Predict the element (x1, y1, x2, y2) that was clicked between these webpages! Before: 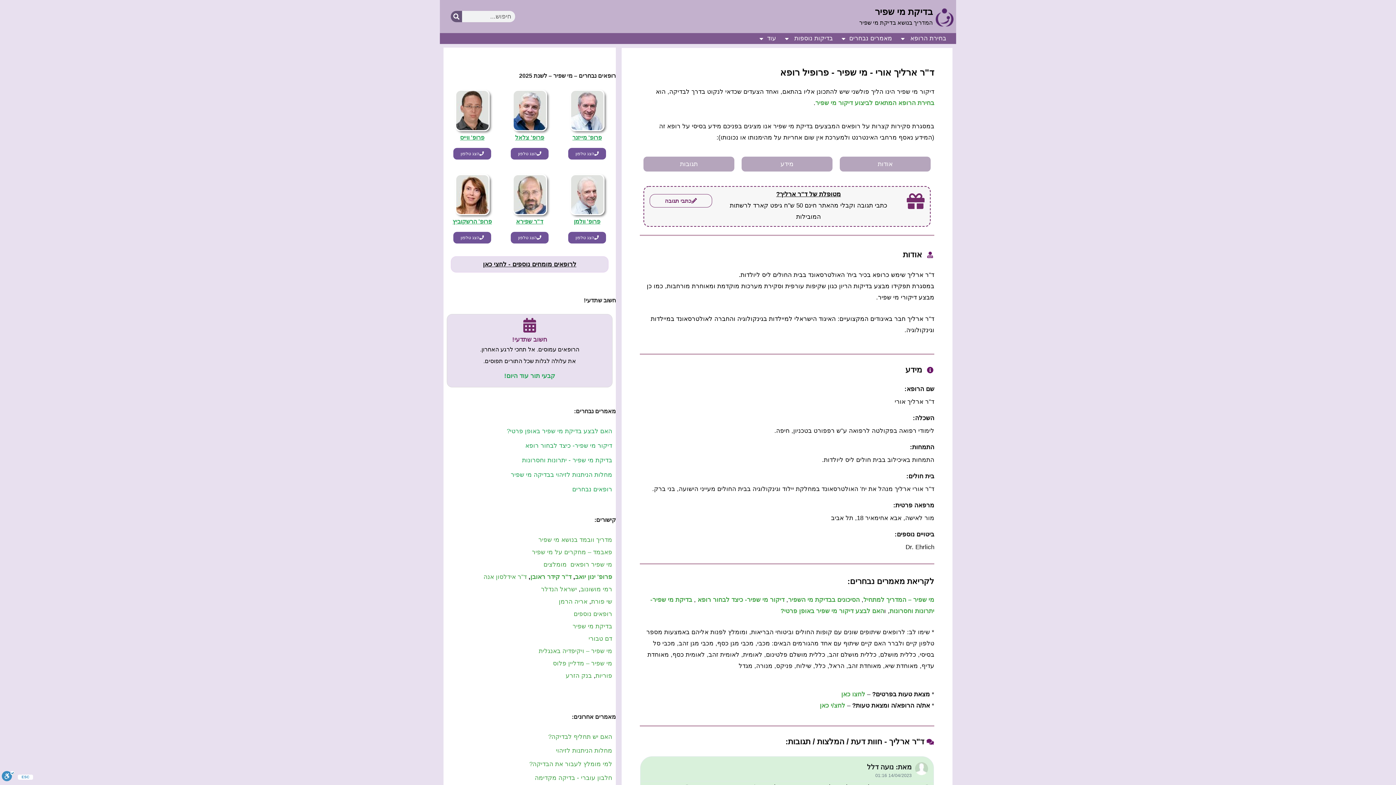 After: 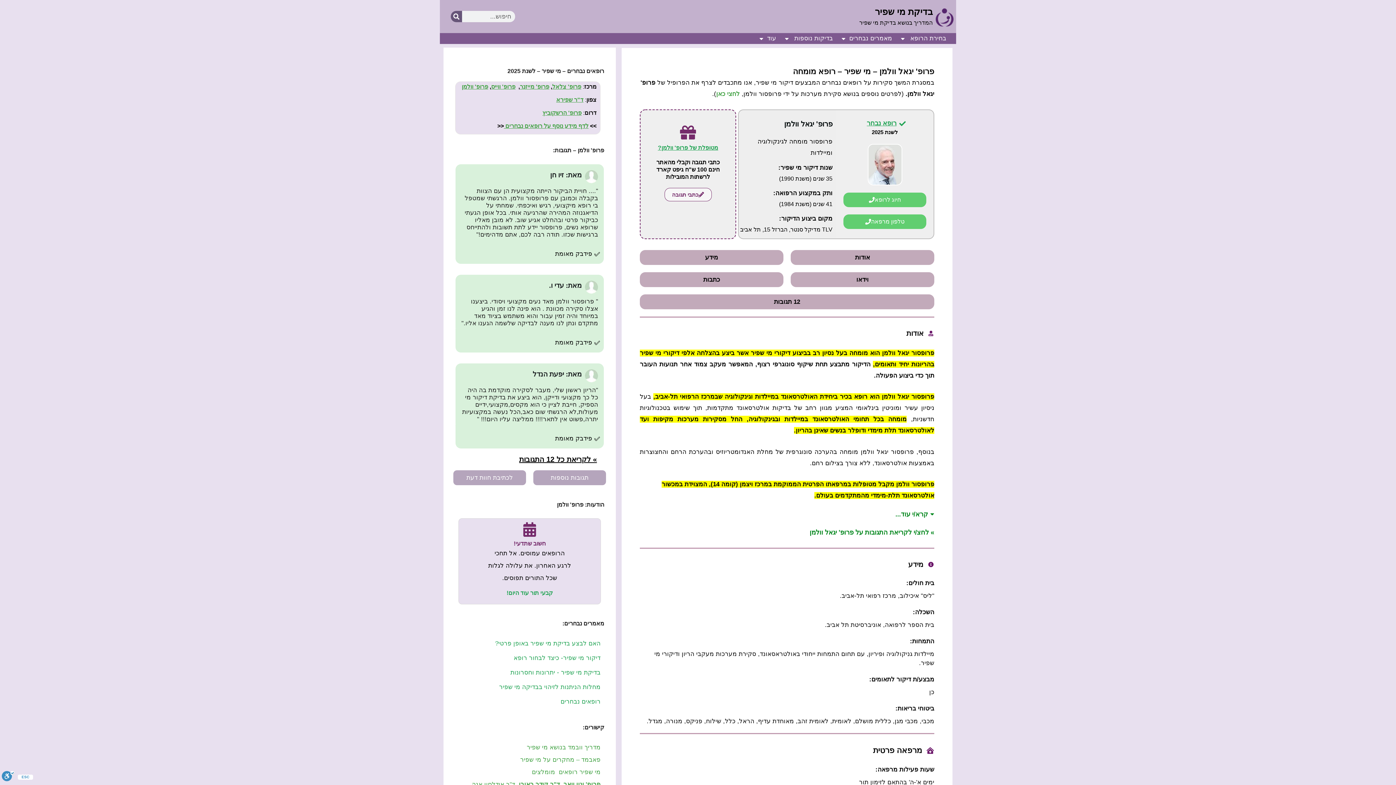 Action: bbox: (574, 218, 600, 224) label: פרופ' וולמן